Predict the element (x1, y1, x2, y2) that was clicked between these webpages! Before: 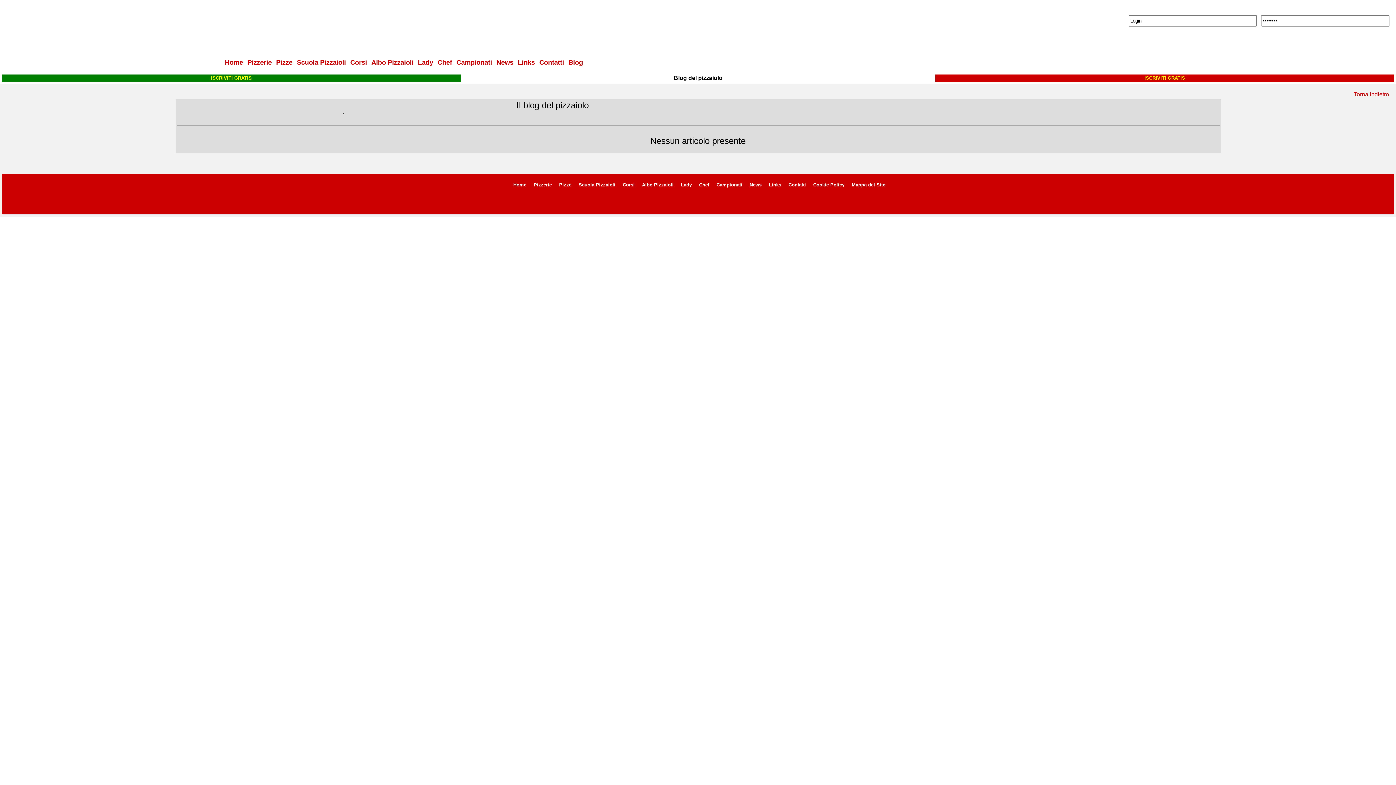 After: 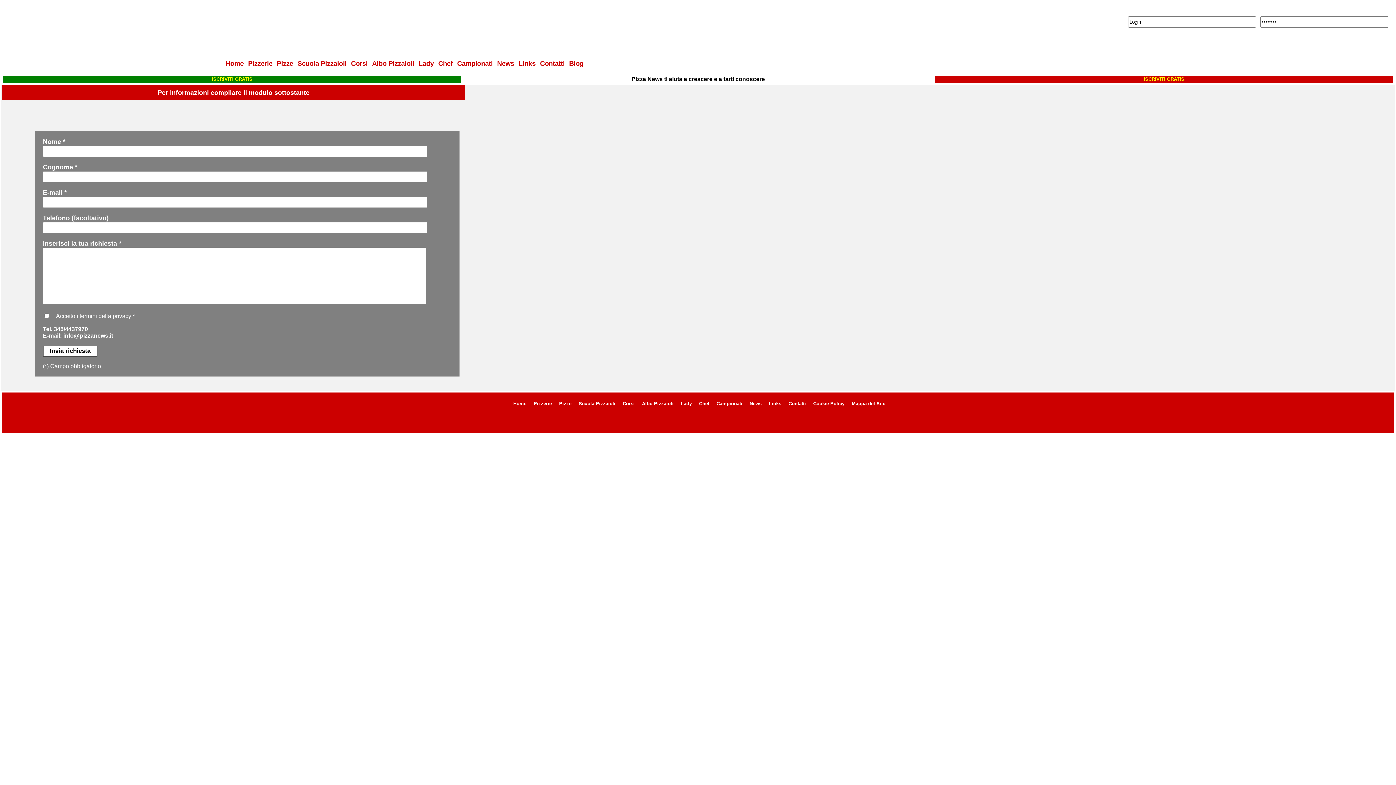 Action: bbox: (539, 59, 565, 65) label: Contatti 